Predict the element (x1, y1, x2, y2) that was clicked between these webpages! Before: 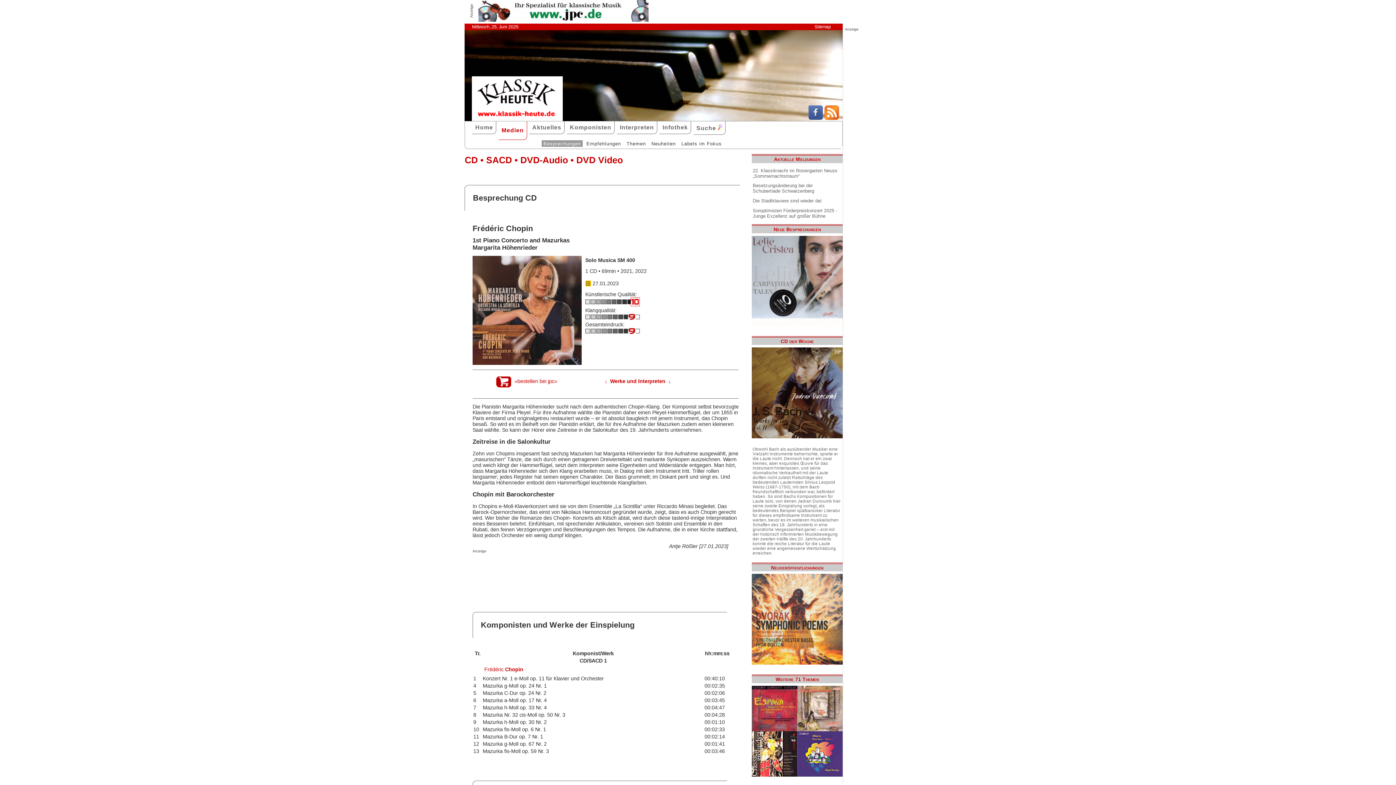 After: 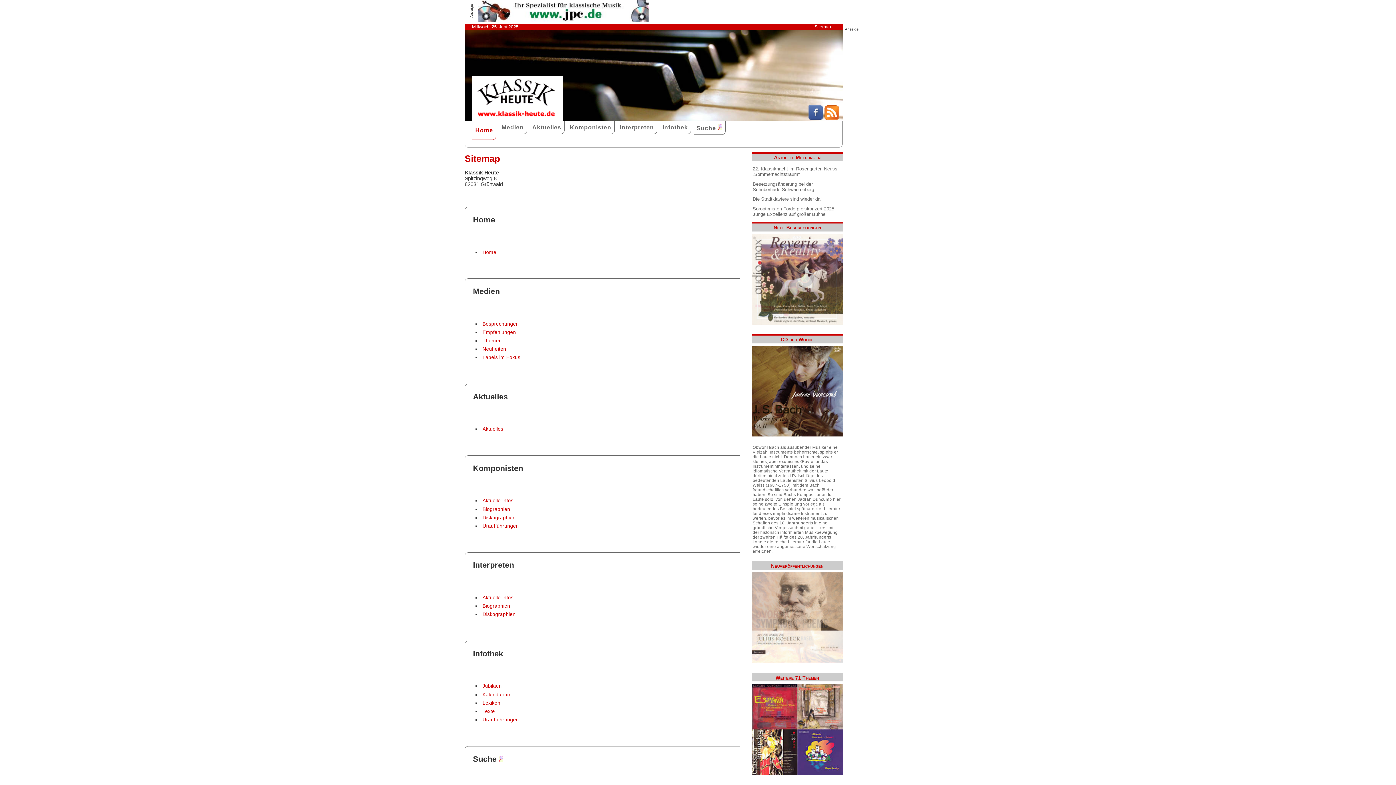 Action: label: Sitemap bbox: (810, 23, 835, 29)